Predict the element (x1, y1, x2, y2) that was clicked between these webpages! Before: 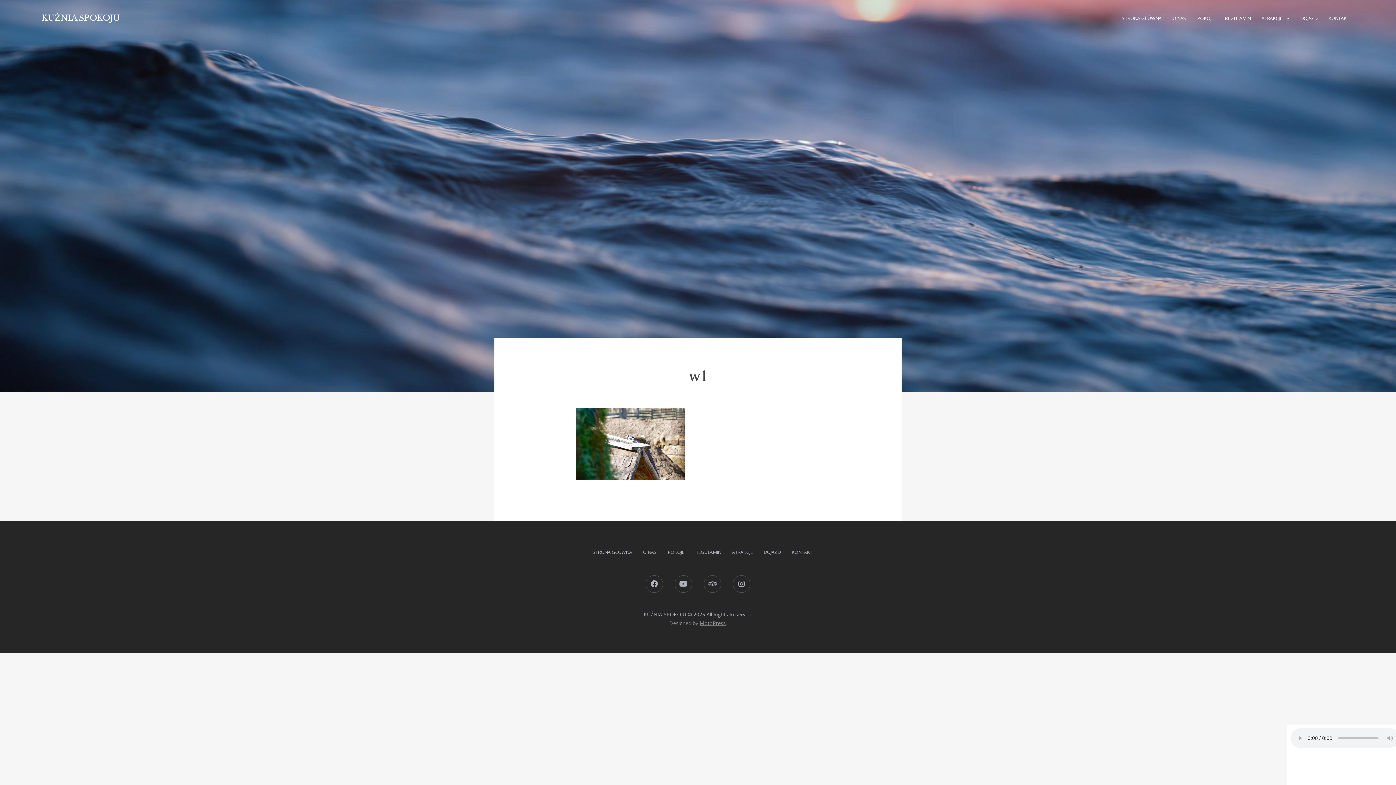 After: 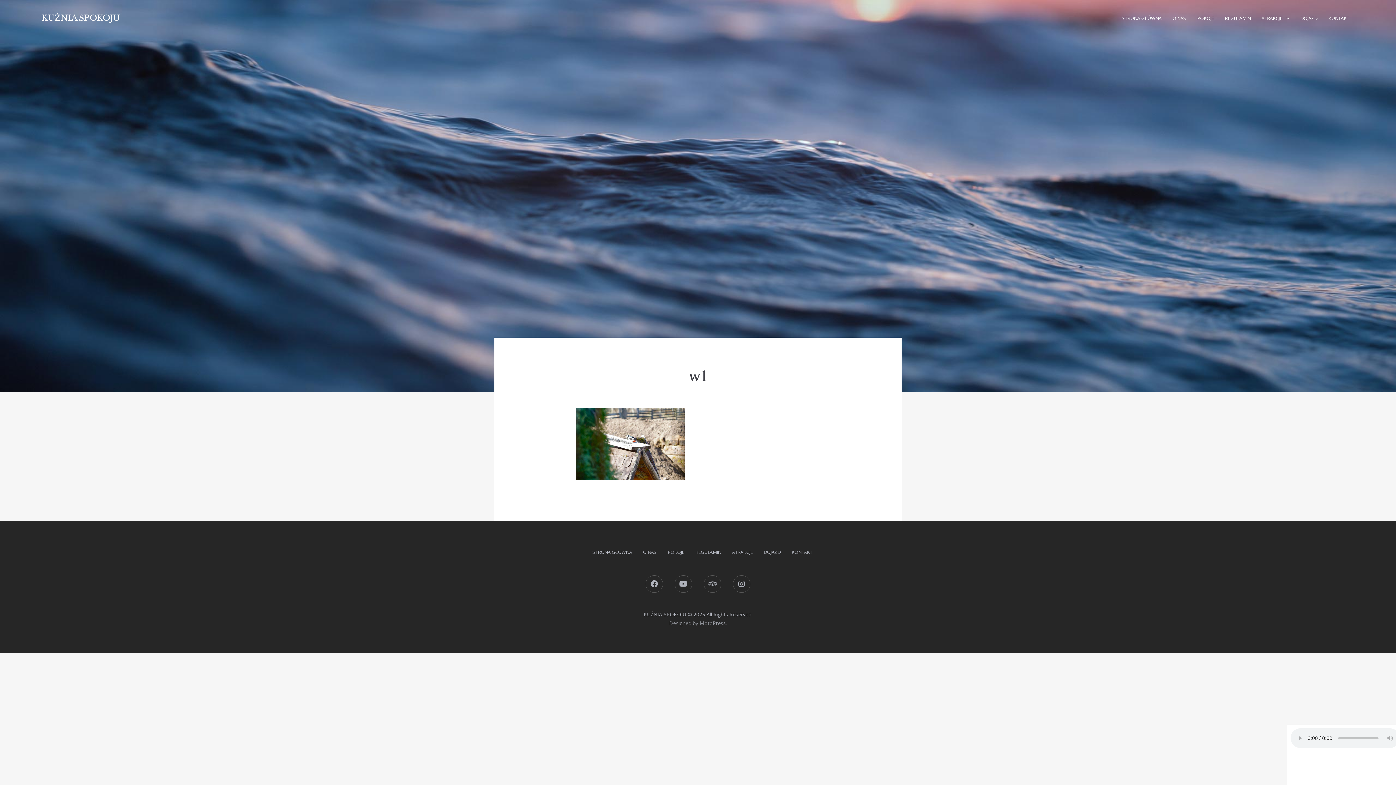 Action: bbox: (699, 620, 726, 627) label: MotoPress